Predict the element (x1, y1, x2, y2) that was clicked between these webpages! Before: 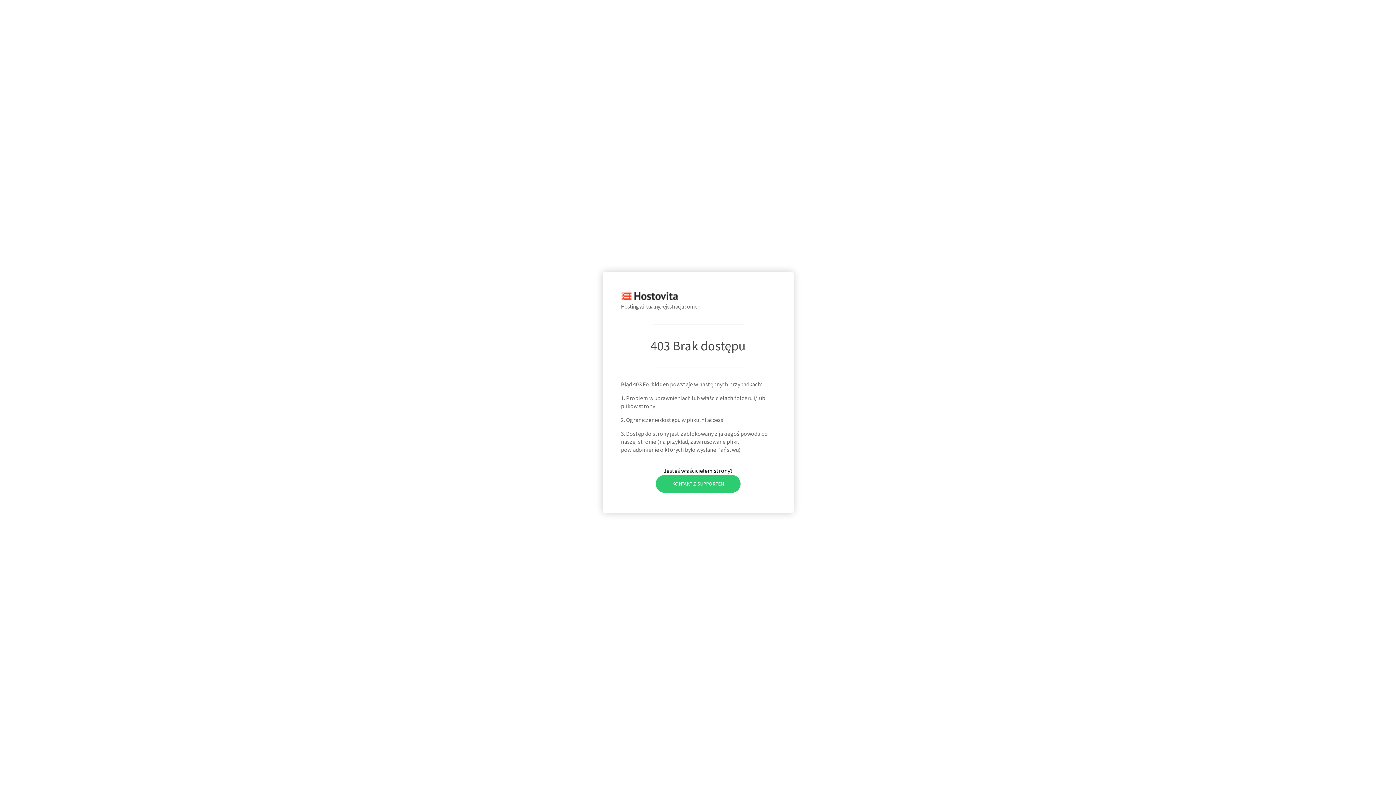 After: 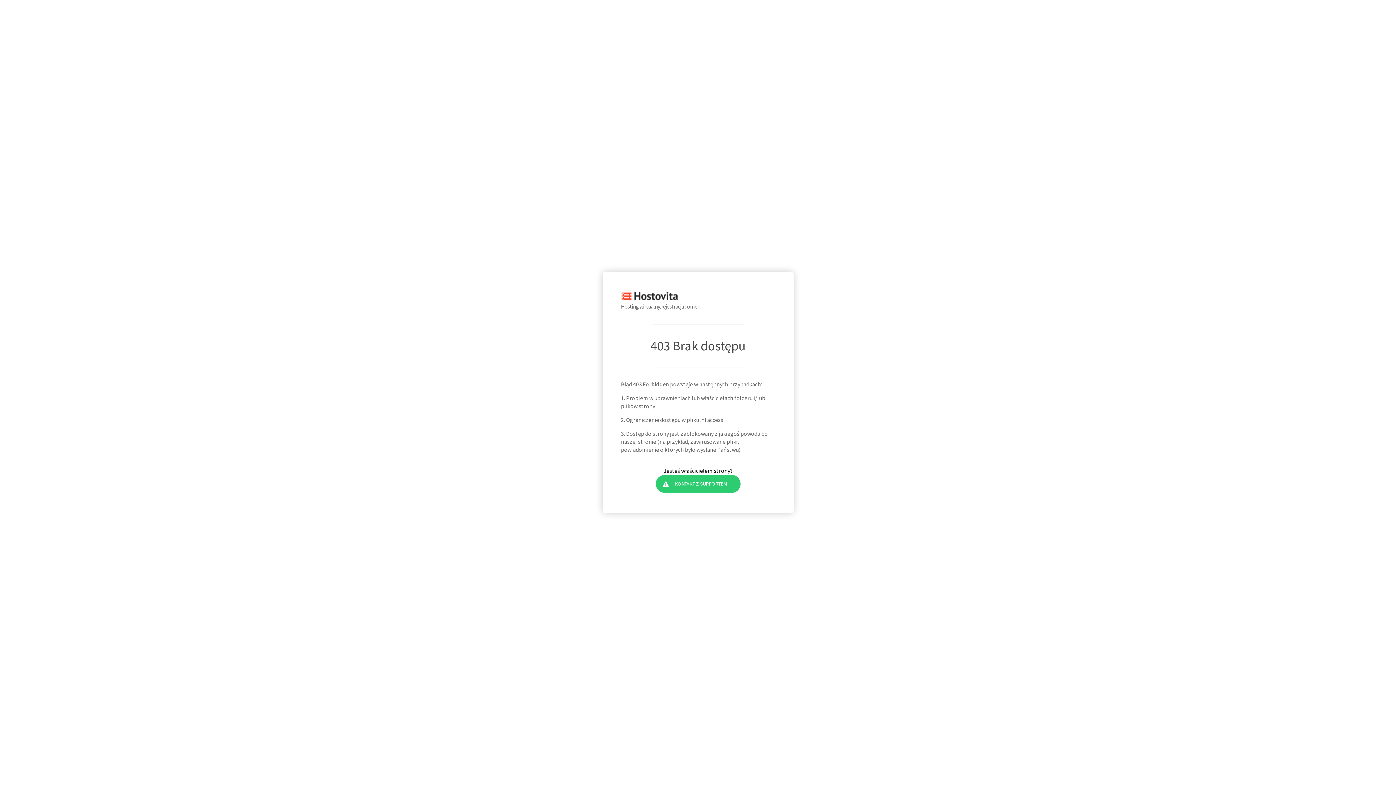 Action: label: KONTAKT Z SUPPORTEM bbox: (655, 475, 740, 492)